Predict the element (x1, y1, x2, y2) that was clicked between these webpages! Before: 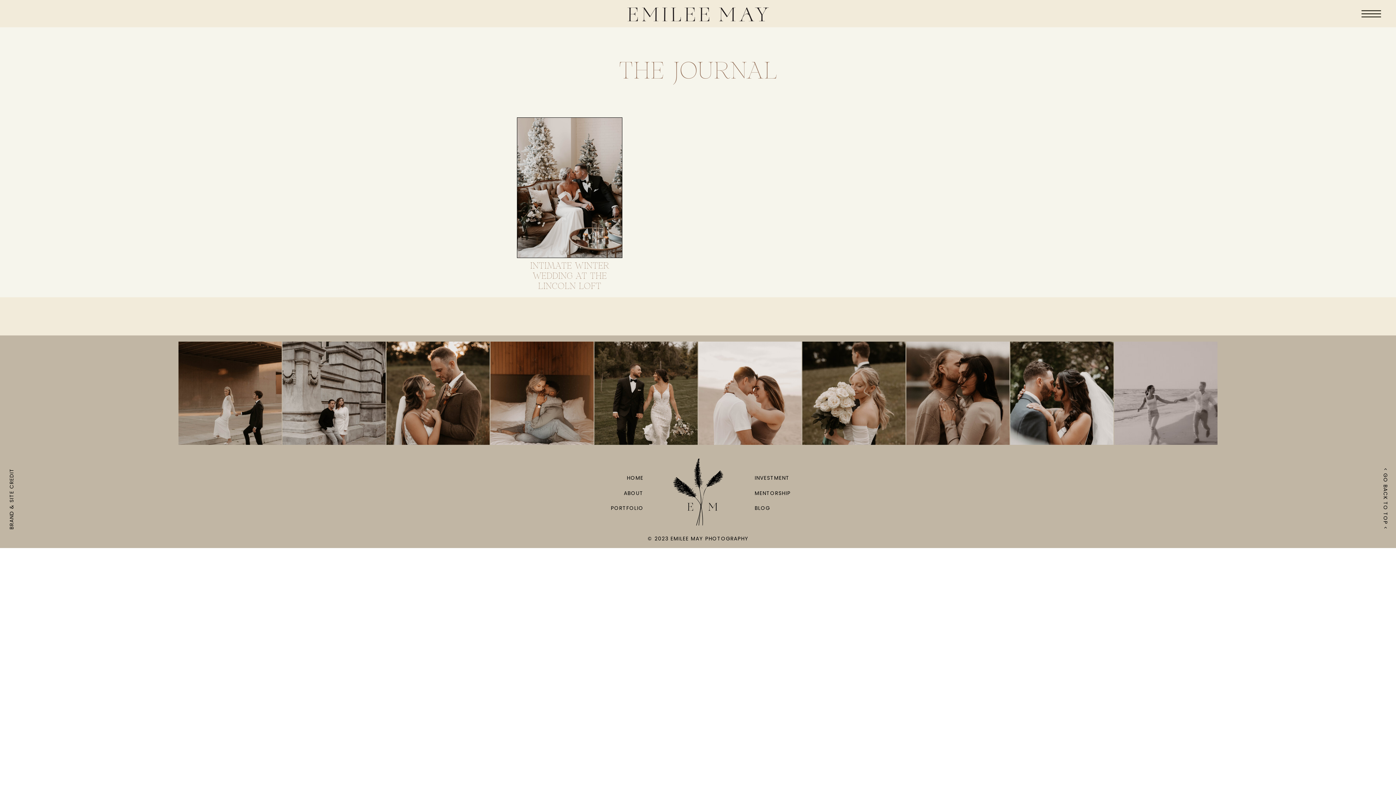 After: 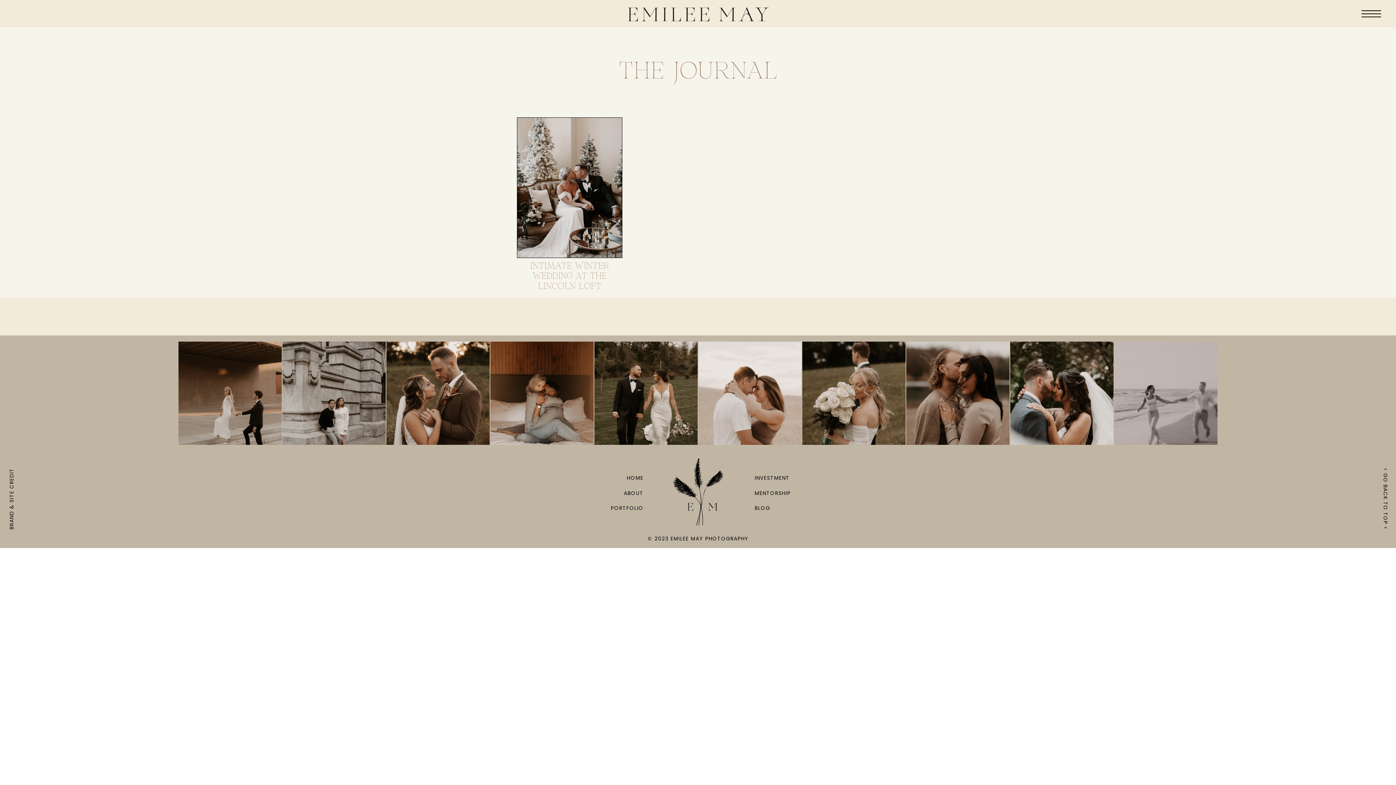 Action: bbox: (754, 504, 796, 510) label: BLOG